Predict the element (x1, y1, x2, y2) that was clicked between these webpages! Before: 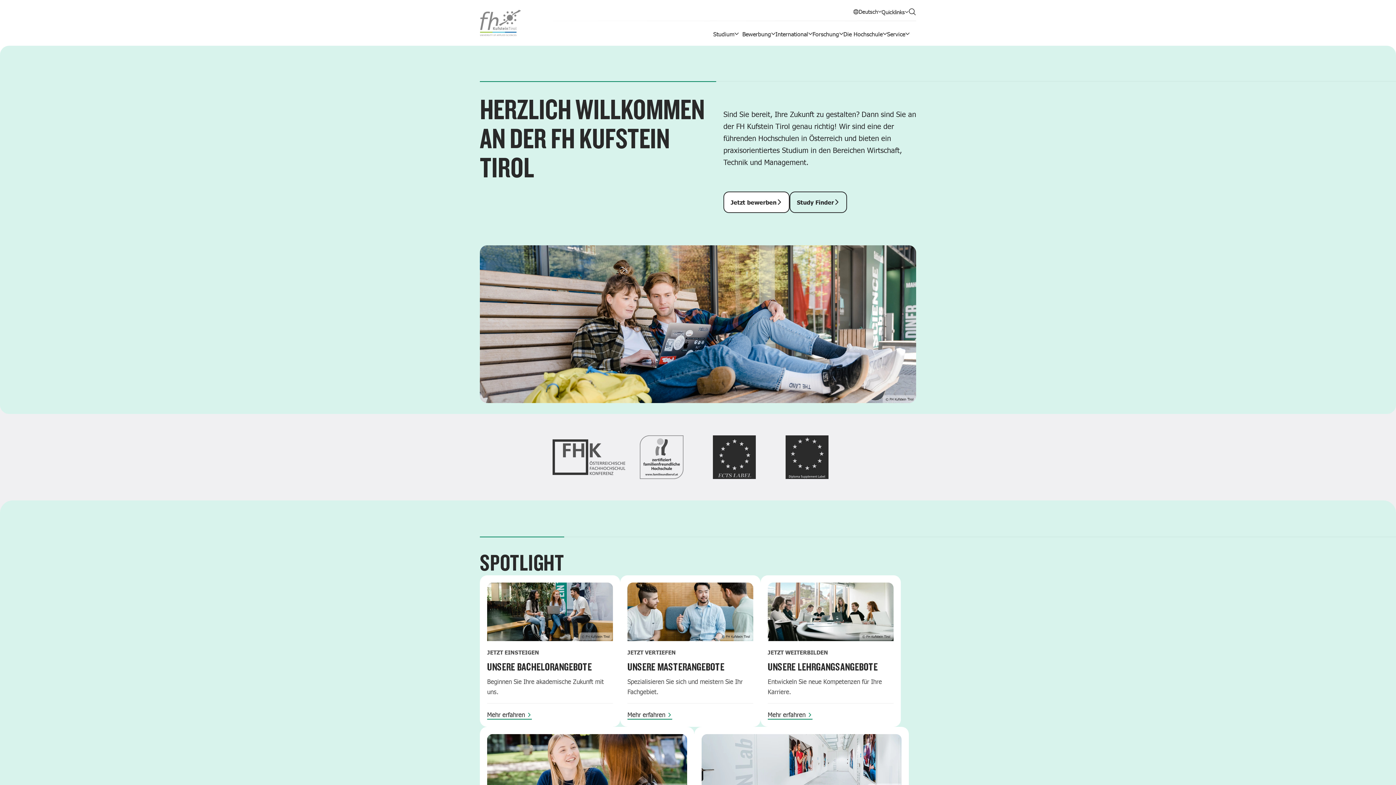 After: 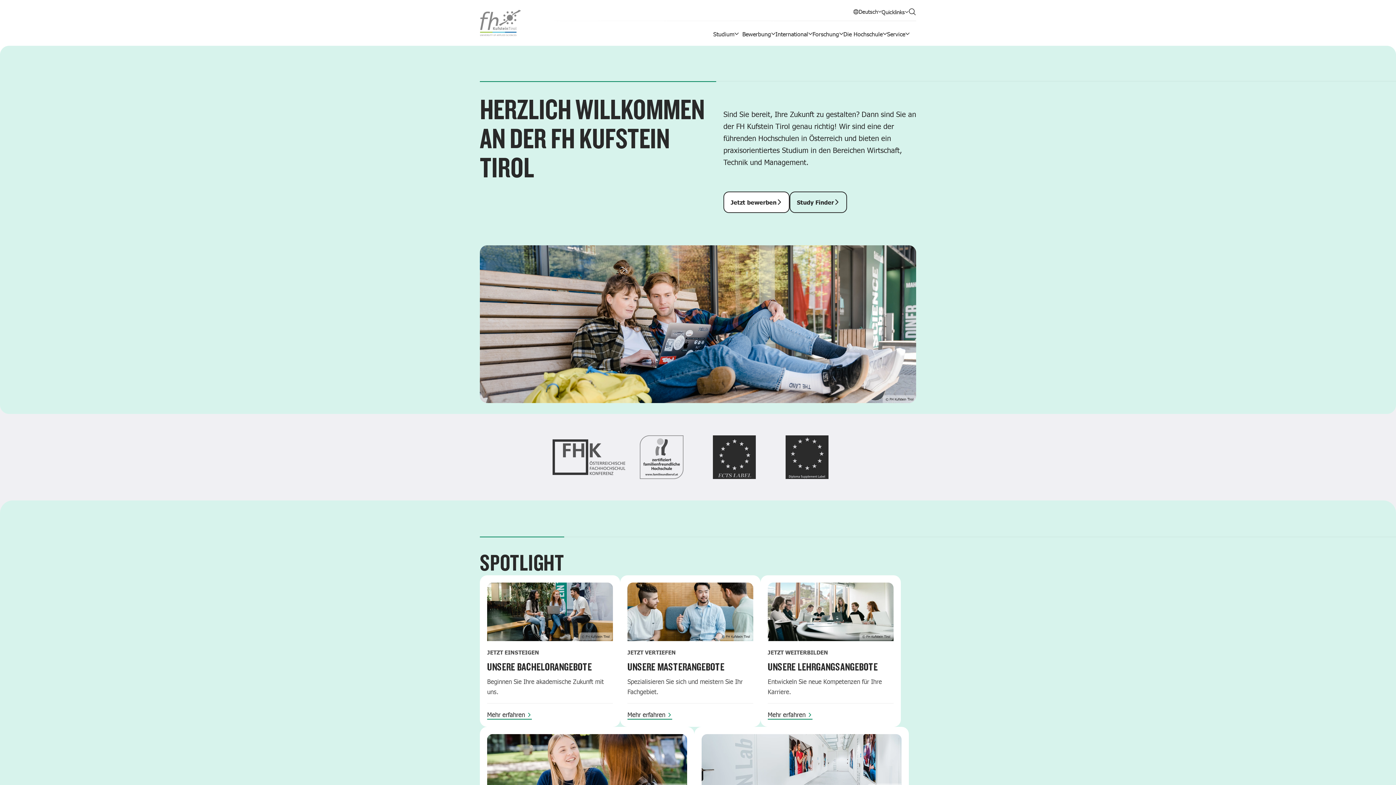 Action: bbox: (480, 9, 521, 36)